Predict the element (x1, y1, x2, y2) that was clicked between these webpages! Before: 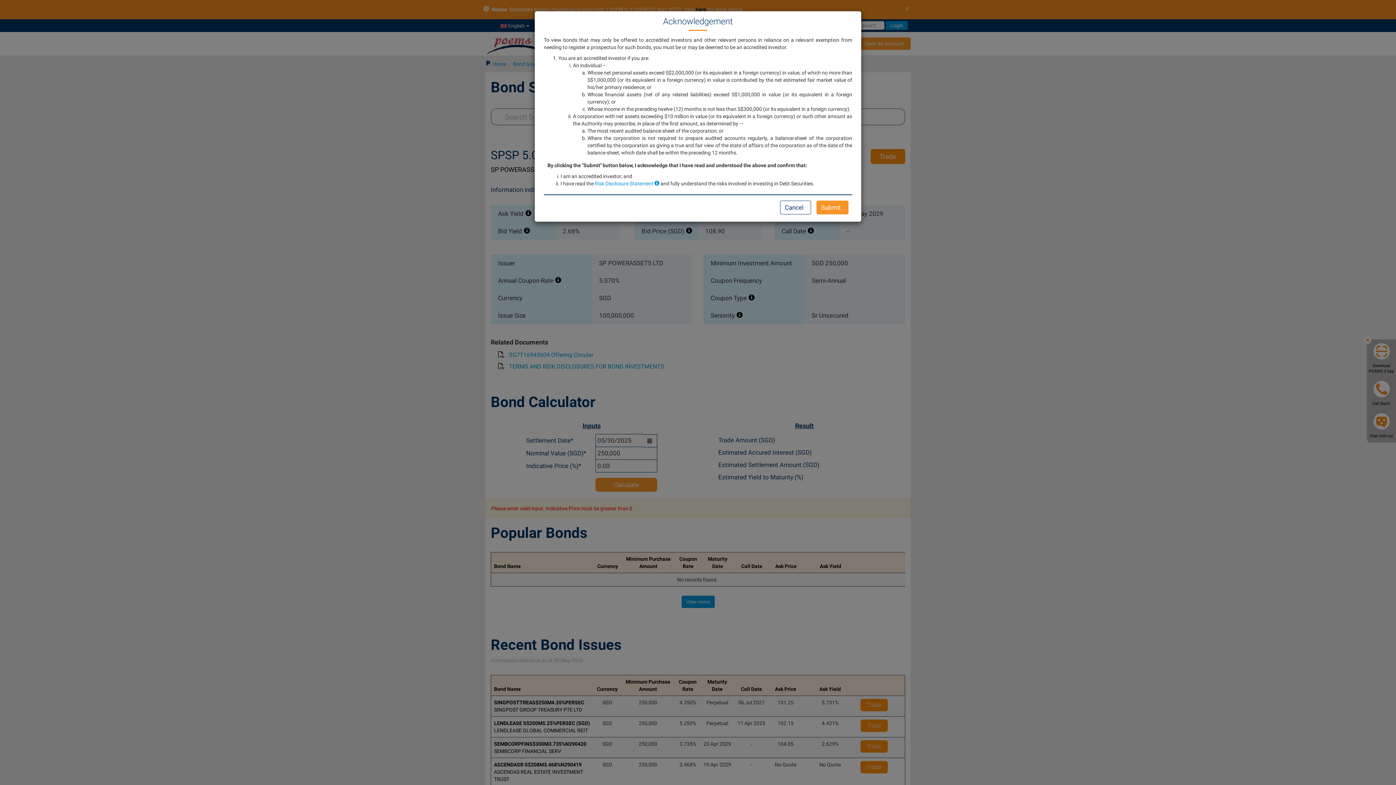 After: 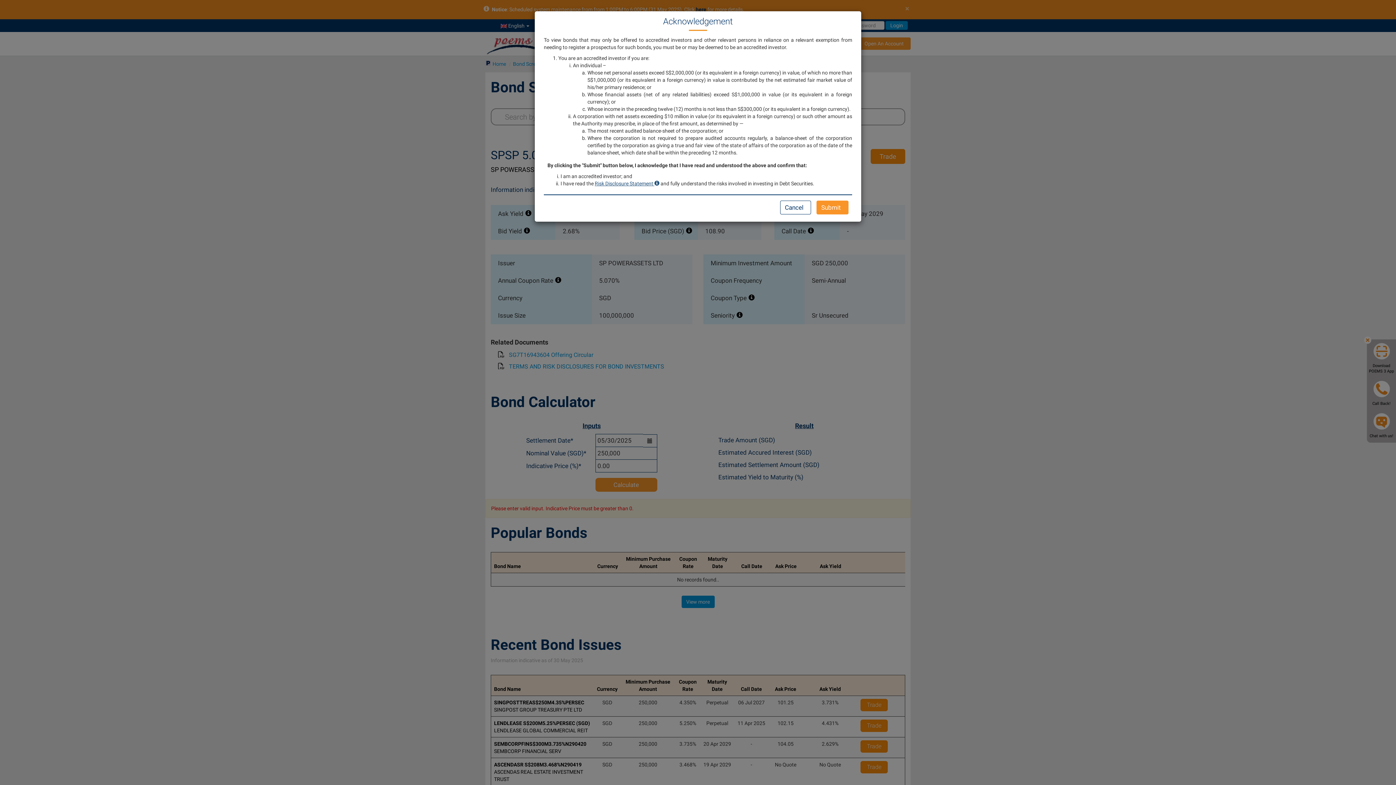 Action: label: Risk Disclosure Statement  bbox: (594, 180, 659, 186)